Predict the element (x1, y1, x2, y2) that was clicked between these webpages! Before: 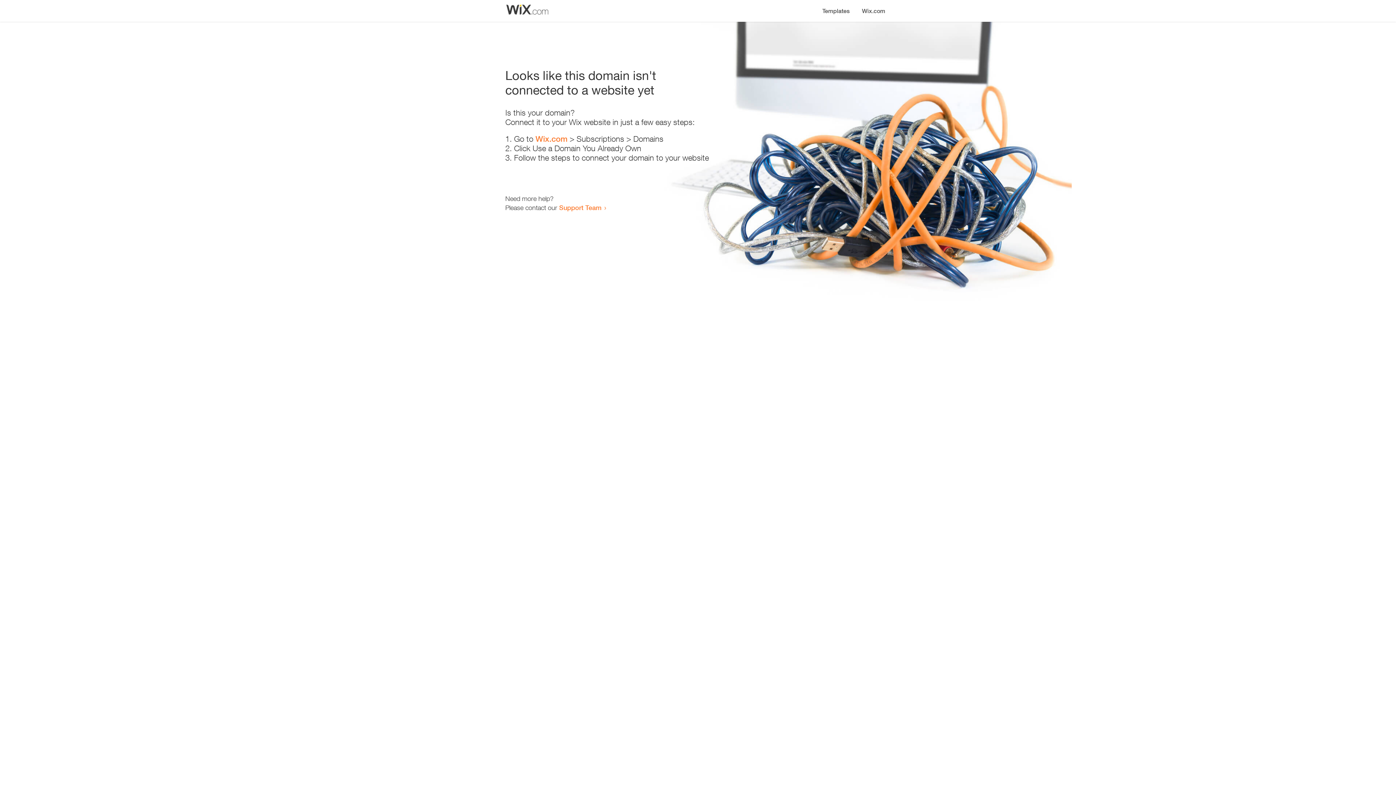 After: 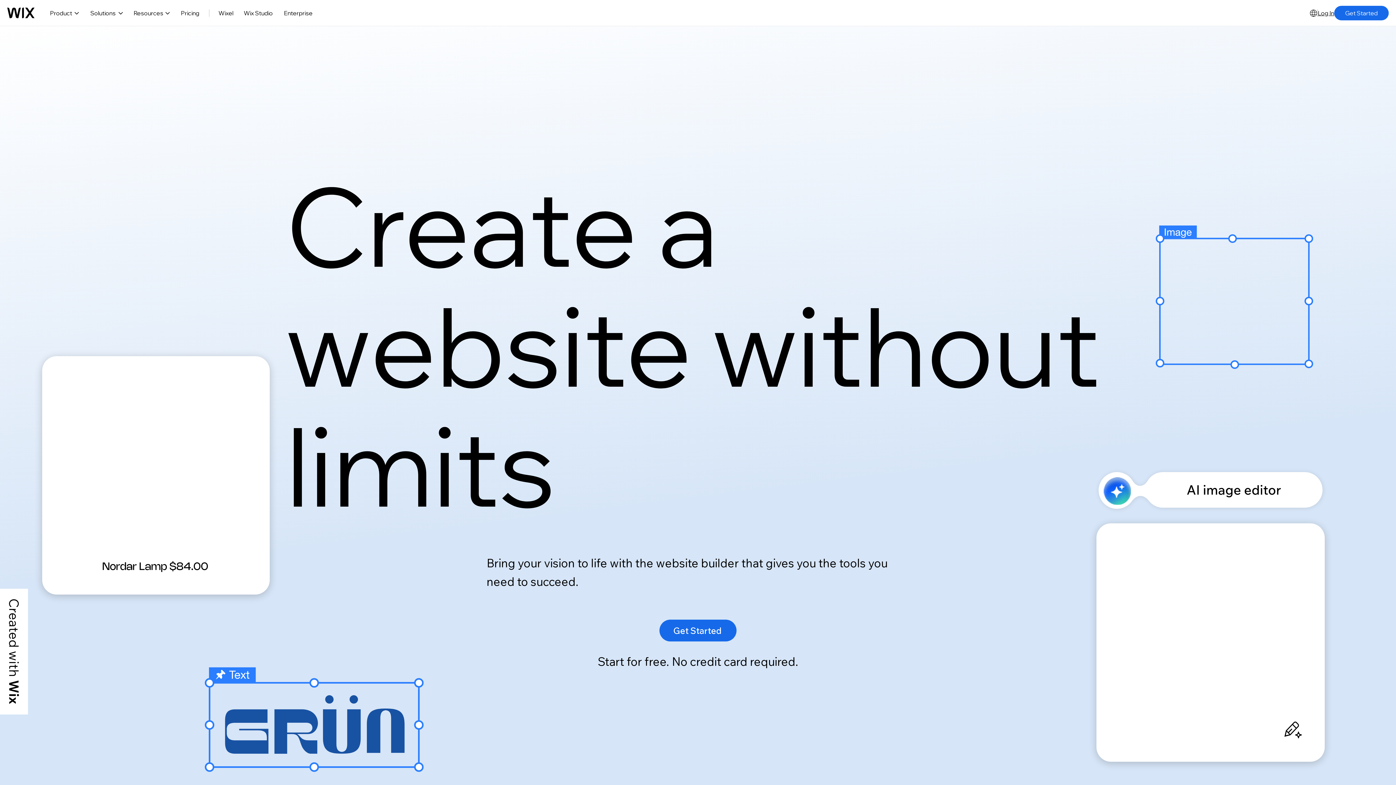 Action: bbox: (856, 0, 890, 14) label: Wix.com